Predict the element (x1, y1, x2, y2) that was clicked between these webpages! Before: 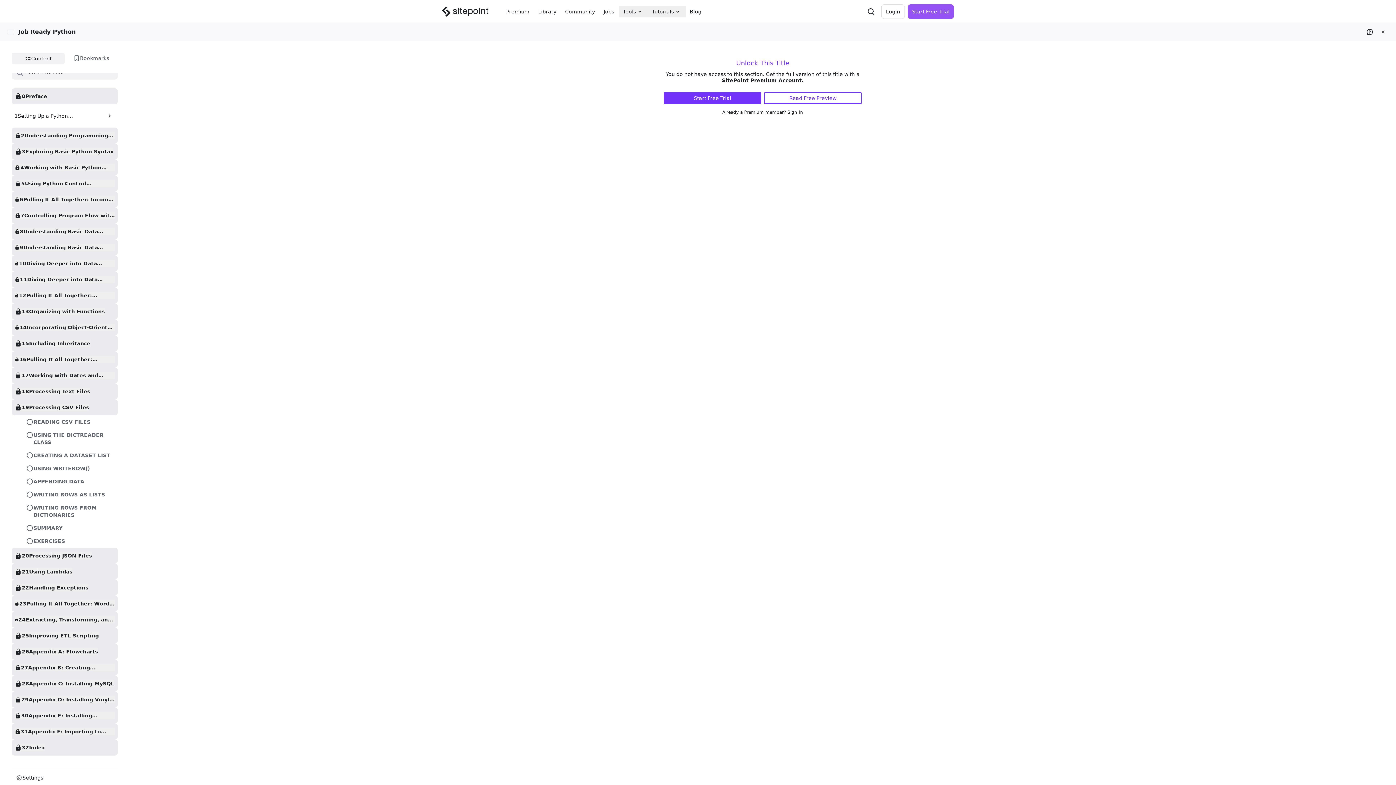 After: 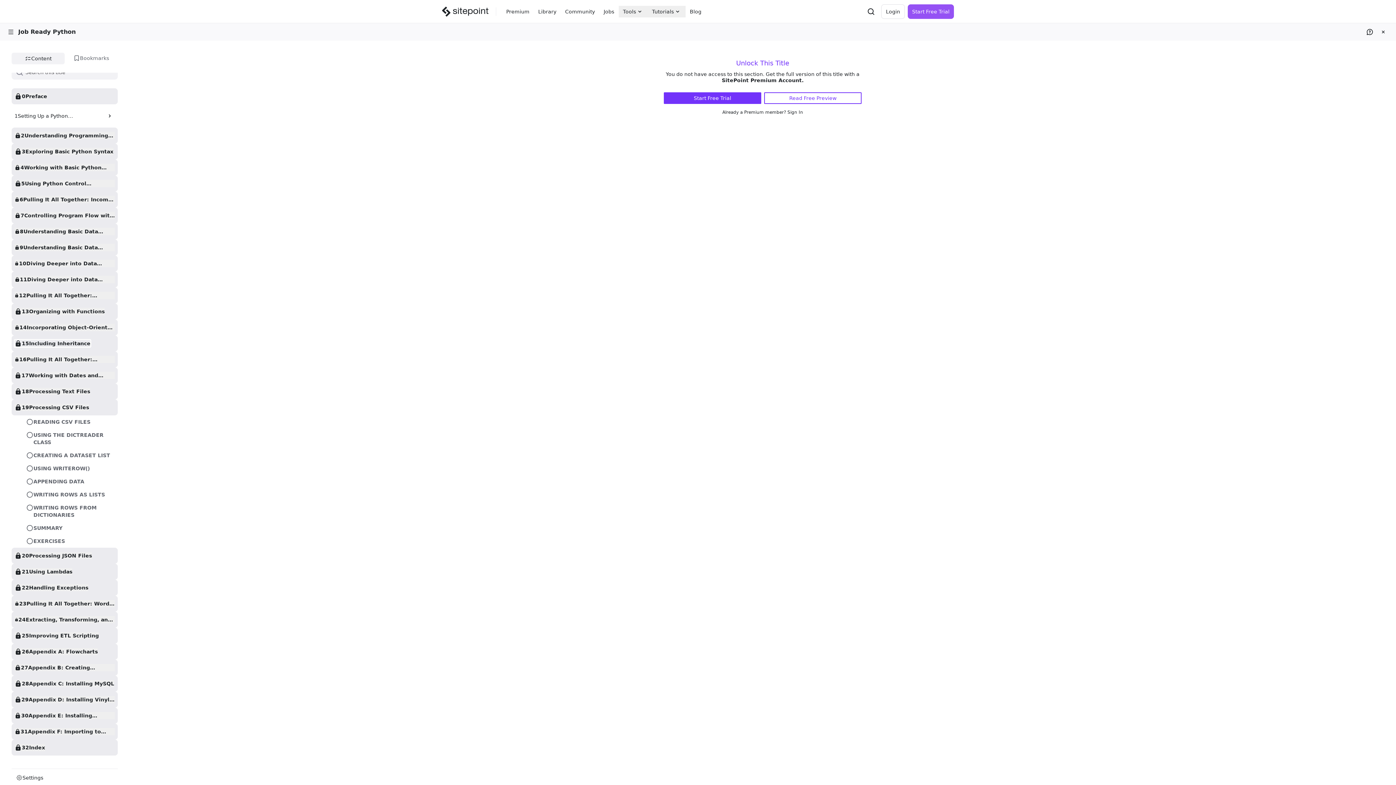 Action: label: 15

Including Inheritance bbox: (14, 340, 90, 347)